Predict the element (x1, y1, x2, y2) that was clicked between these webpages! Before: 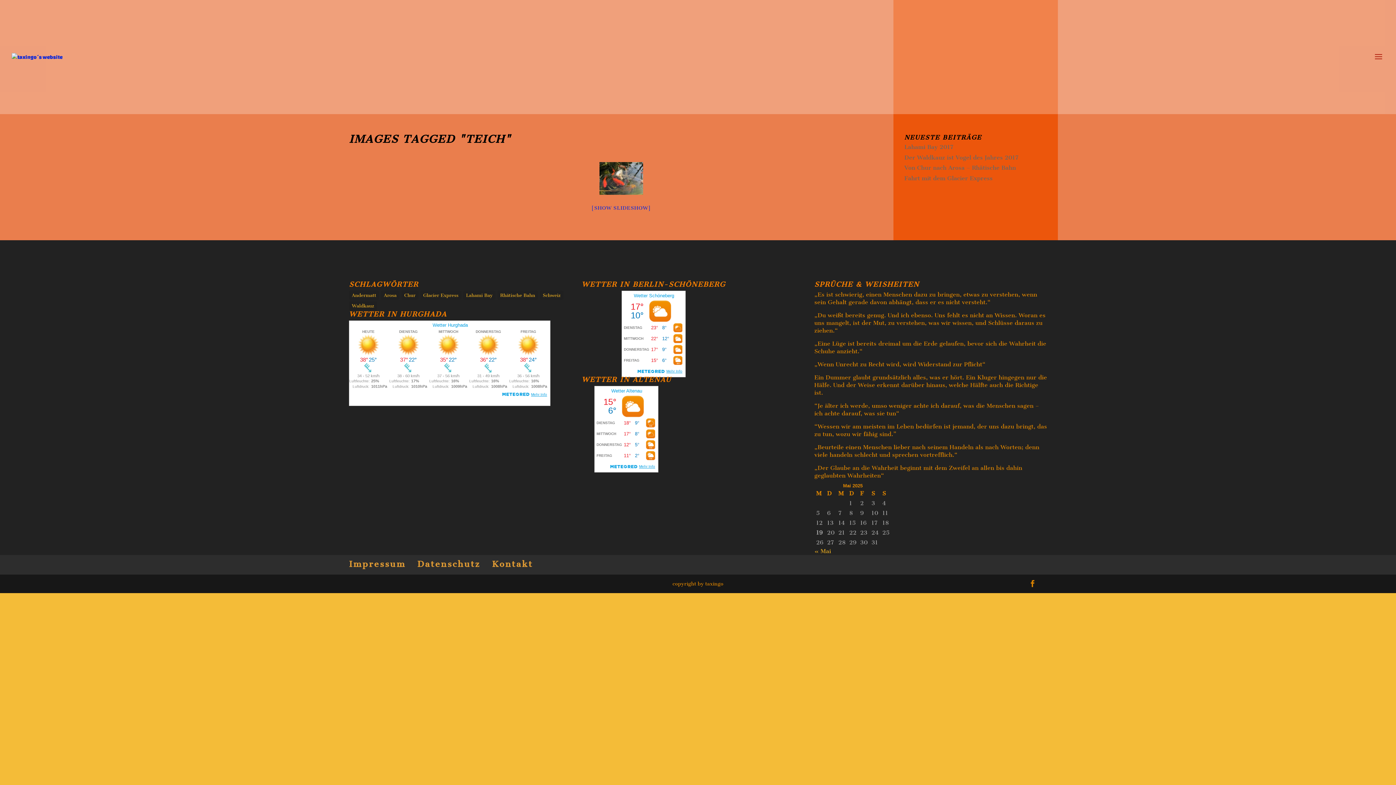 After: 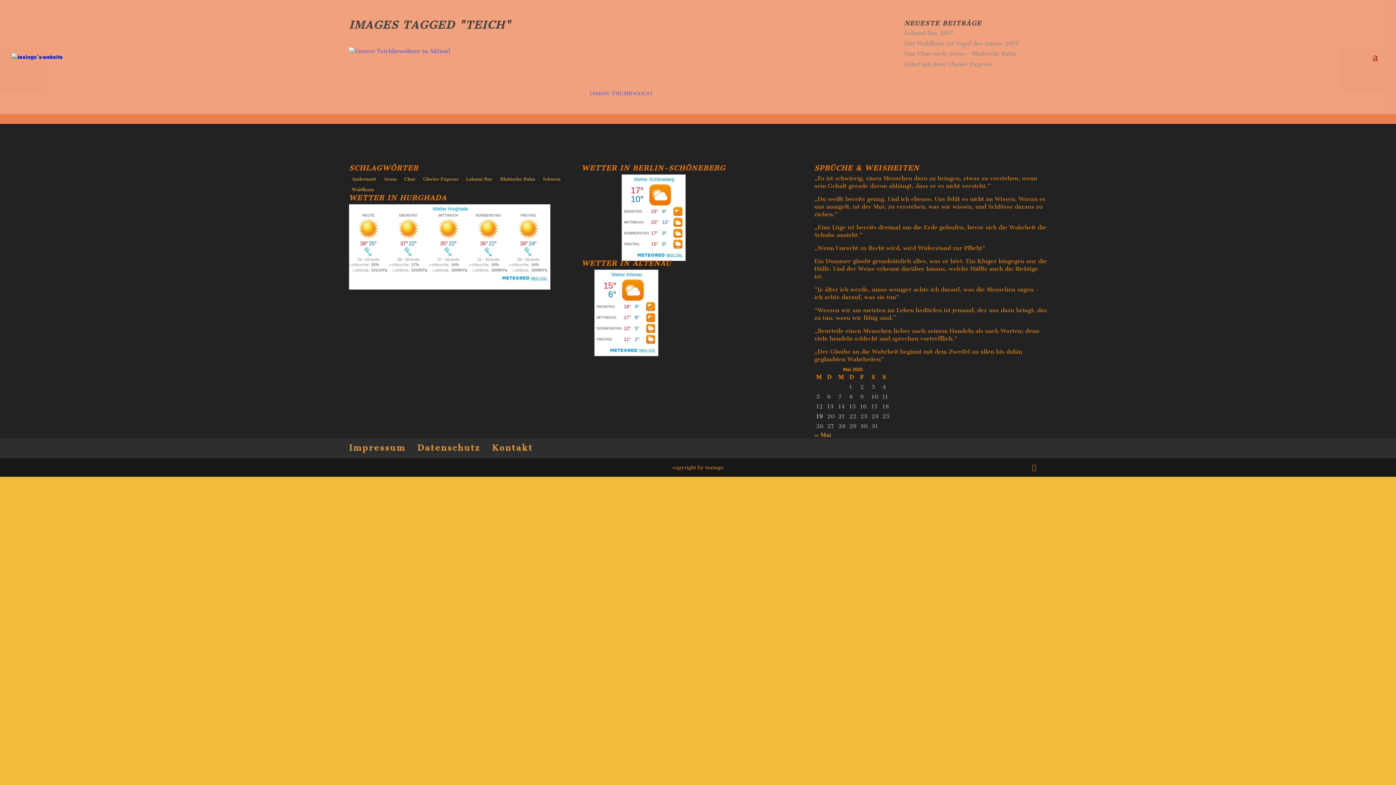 Action: label: [SHOW SLIDESHOW] bbox: (591, 205, 651, 211)